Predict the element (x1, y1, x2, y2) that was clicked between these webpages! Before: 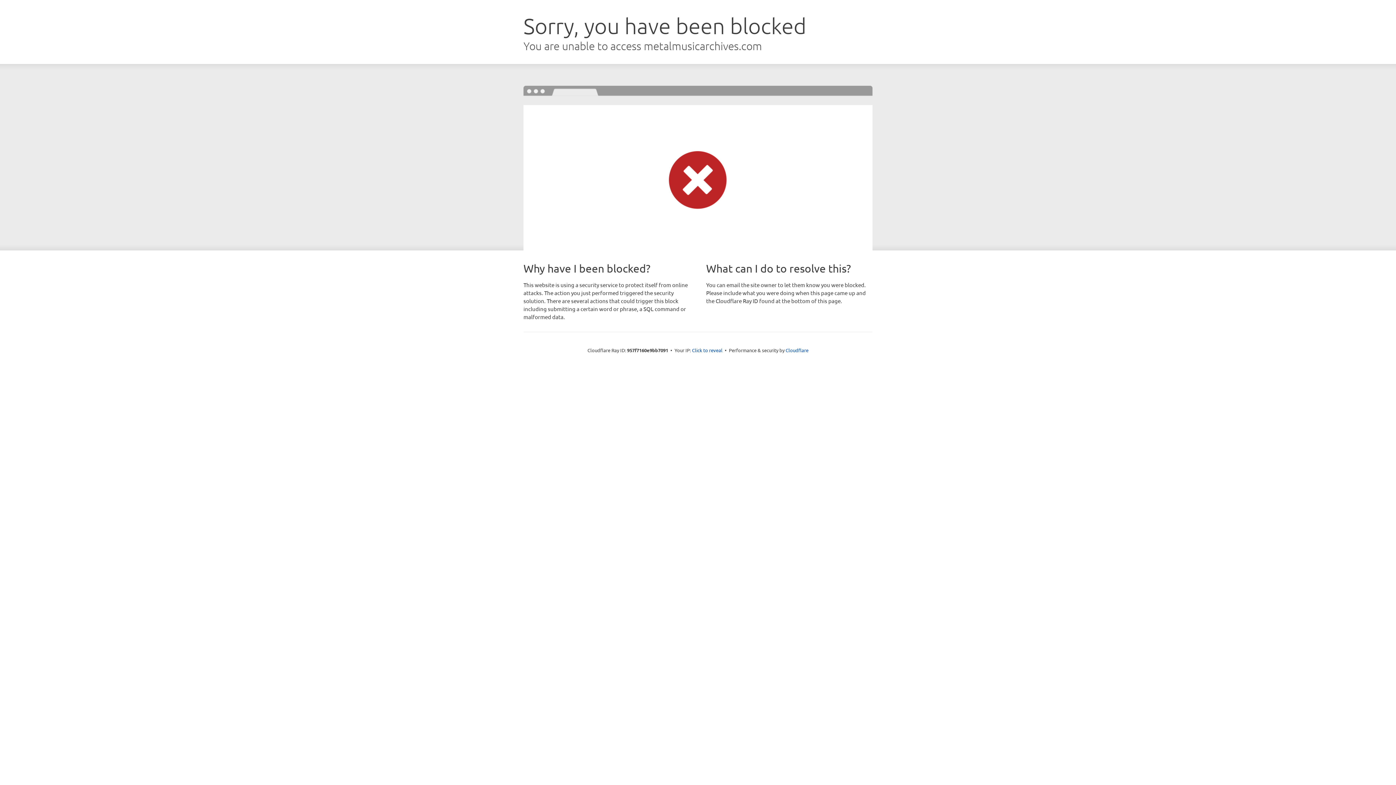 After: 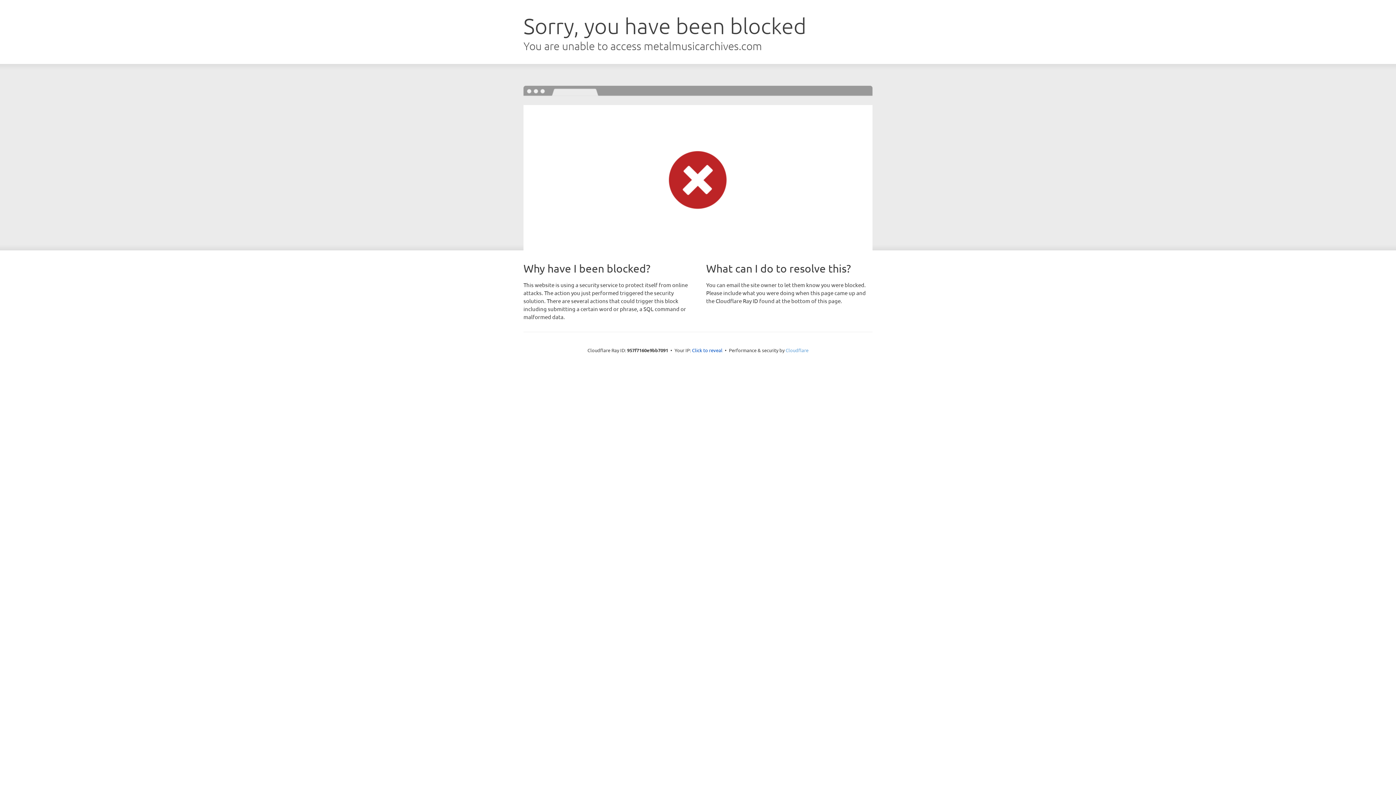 Action: label: Cloudflare bbox: (785, 347, 808, 353)